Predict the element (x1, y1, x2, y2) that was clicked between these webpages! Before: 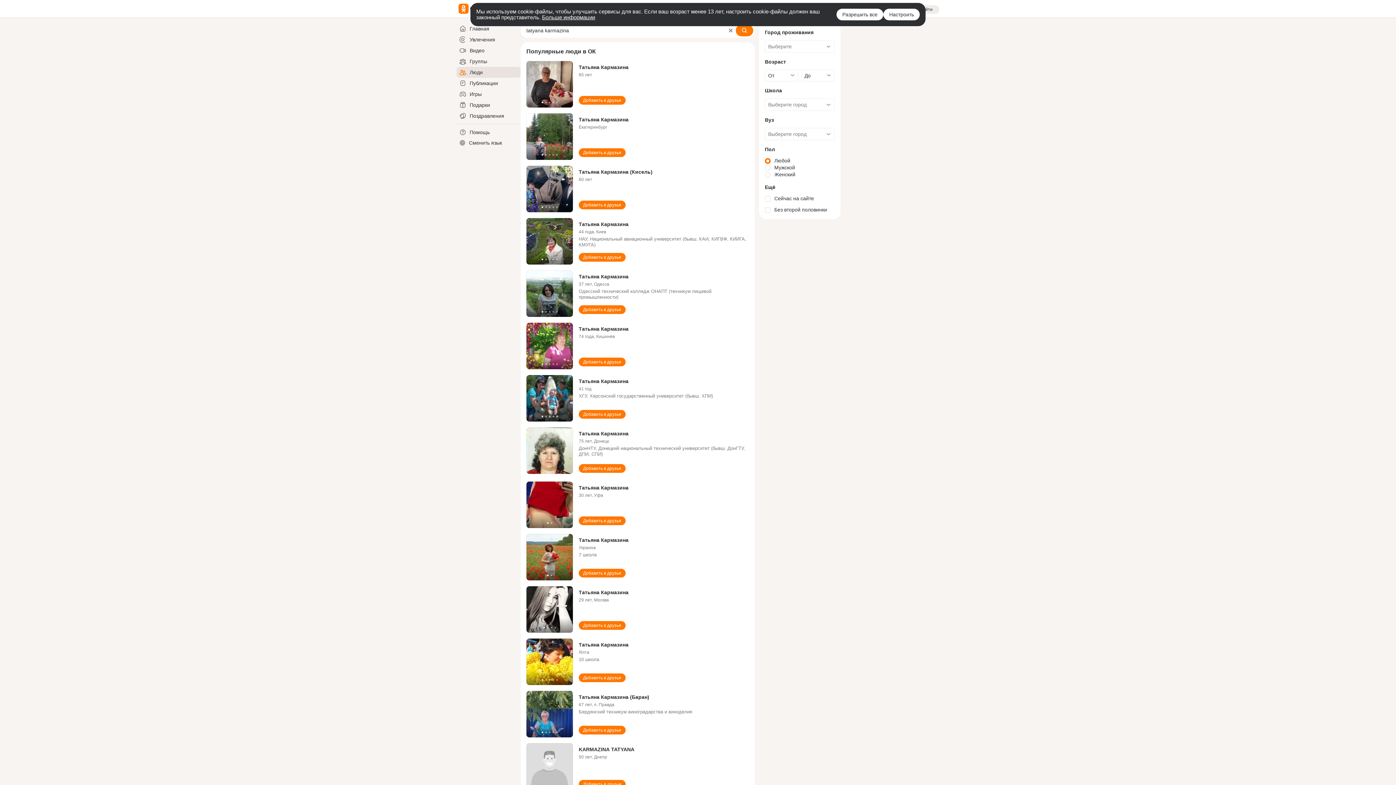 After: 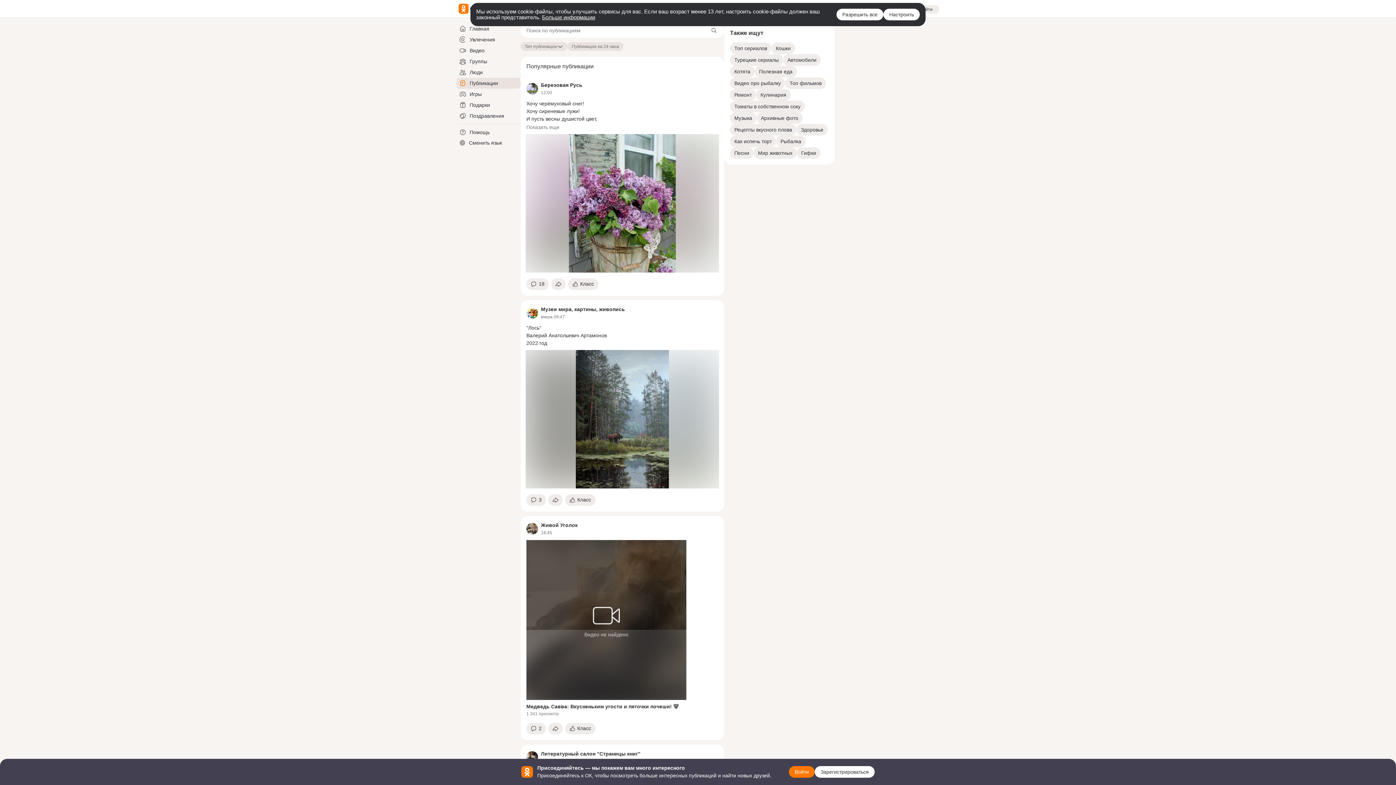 Action: bbox: (456, 77, 520, 88) label: Публикации